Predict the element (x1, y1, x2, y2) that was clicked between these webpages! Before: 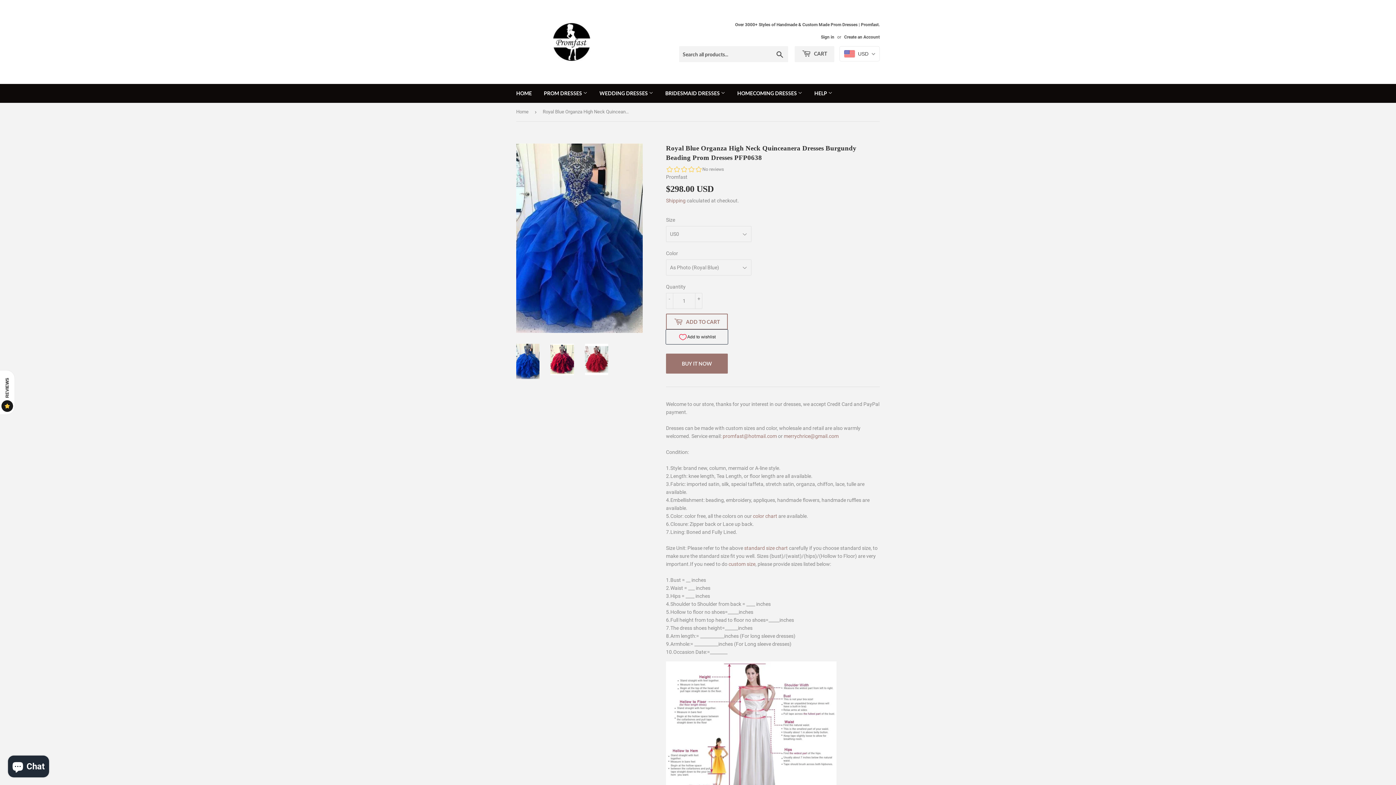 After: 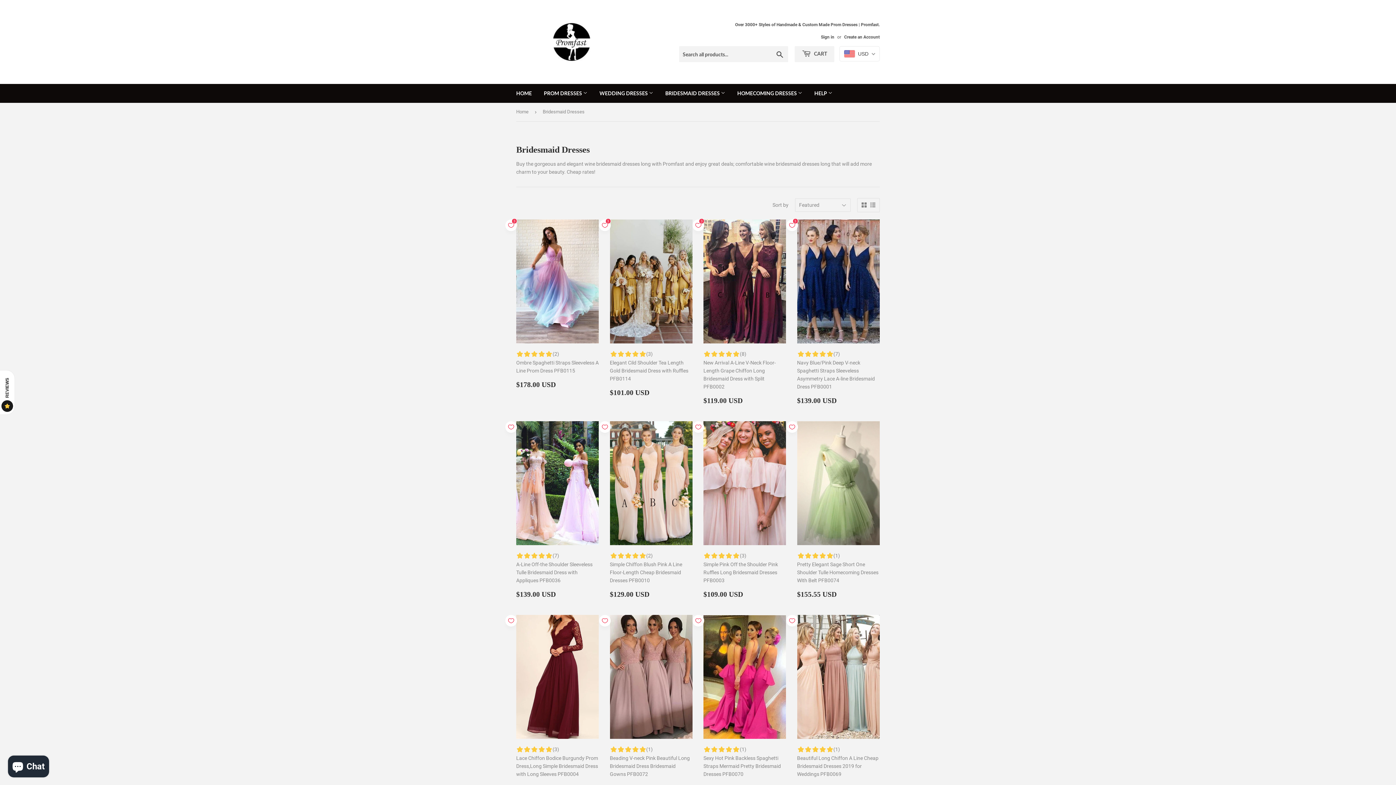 Action: bbox: (660, 84, 730, 102) label: BRIDESMAID DRESSES 